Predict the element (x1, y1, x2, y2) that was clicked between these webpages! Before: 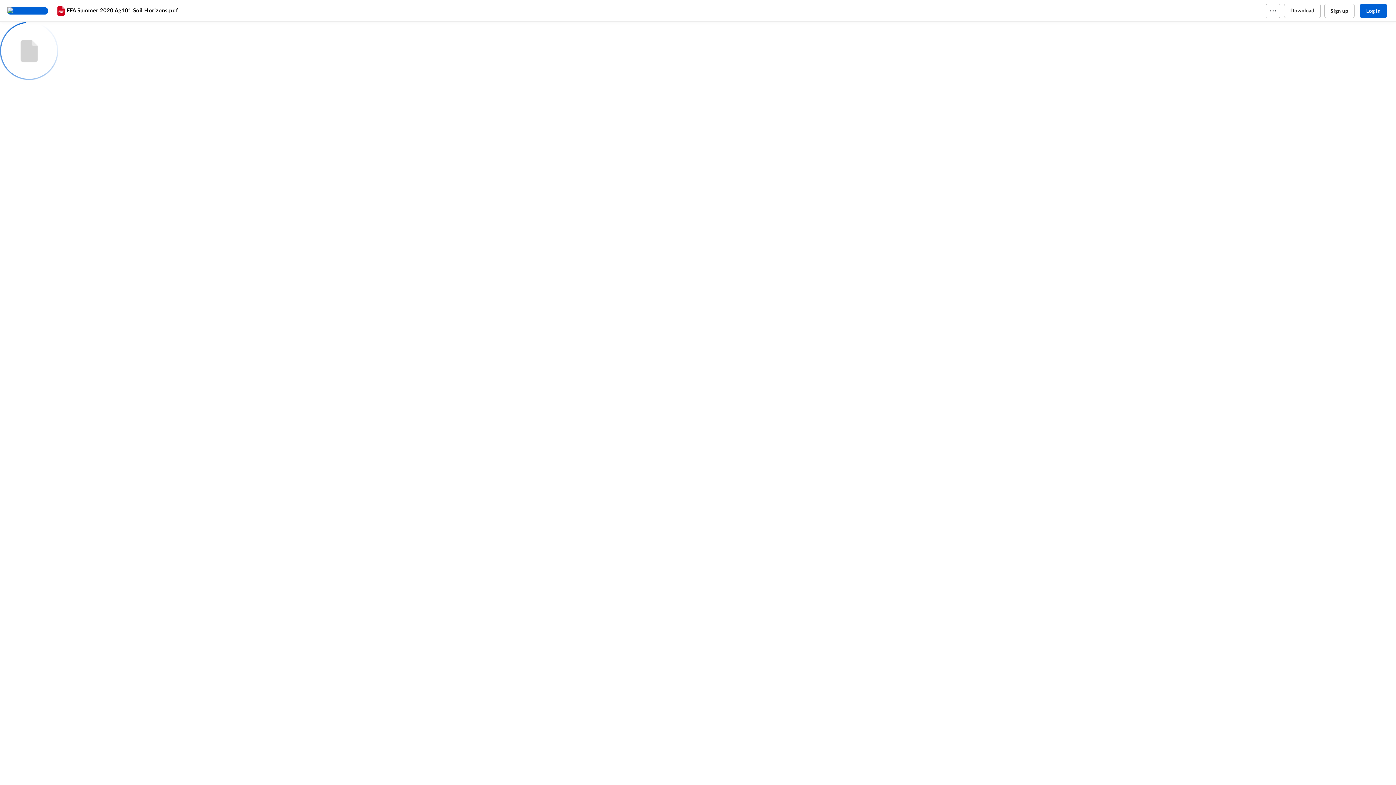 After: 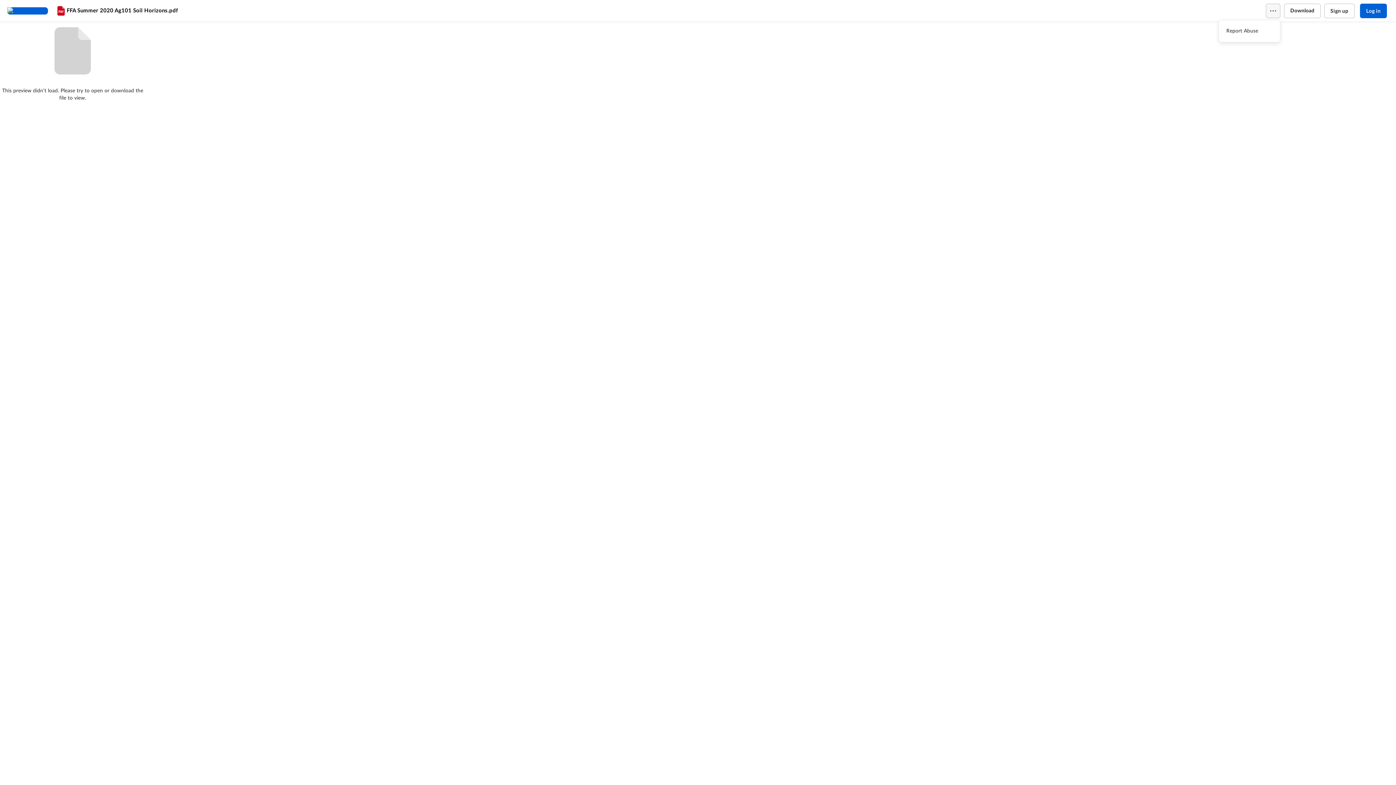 Action: bbox: (1266, 3, 1280, 18)